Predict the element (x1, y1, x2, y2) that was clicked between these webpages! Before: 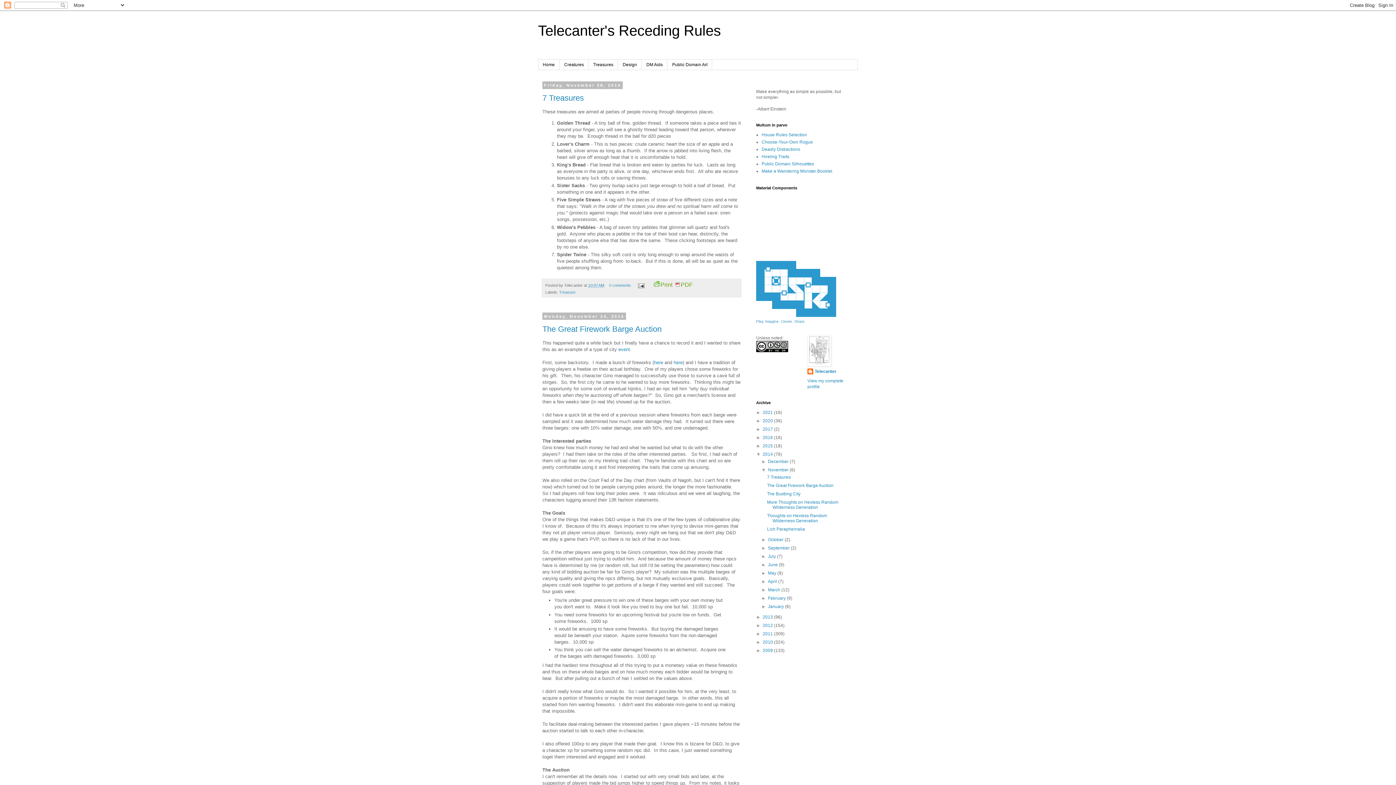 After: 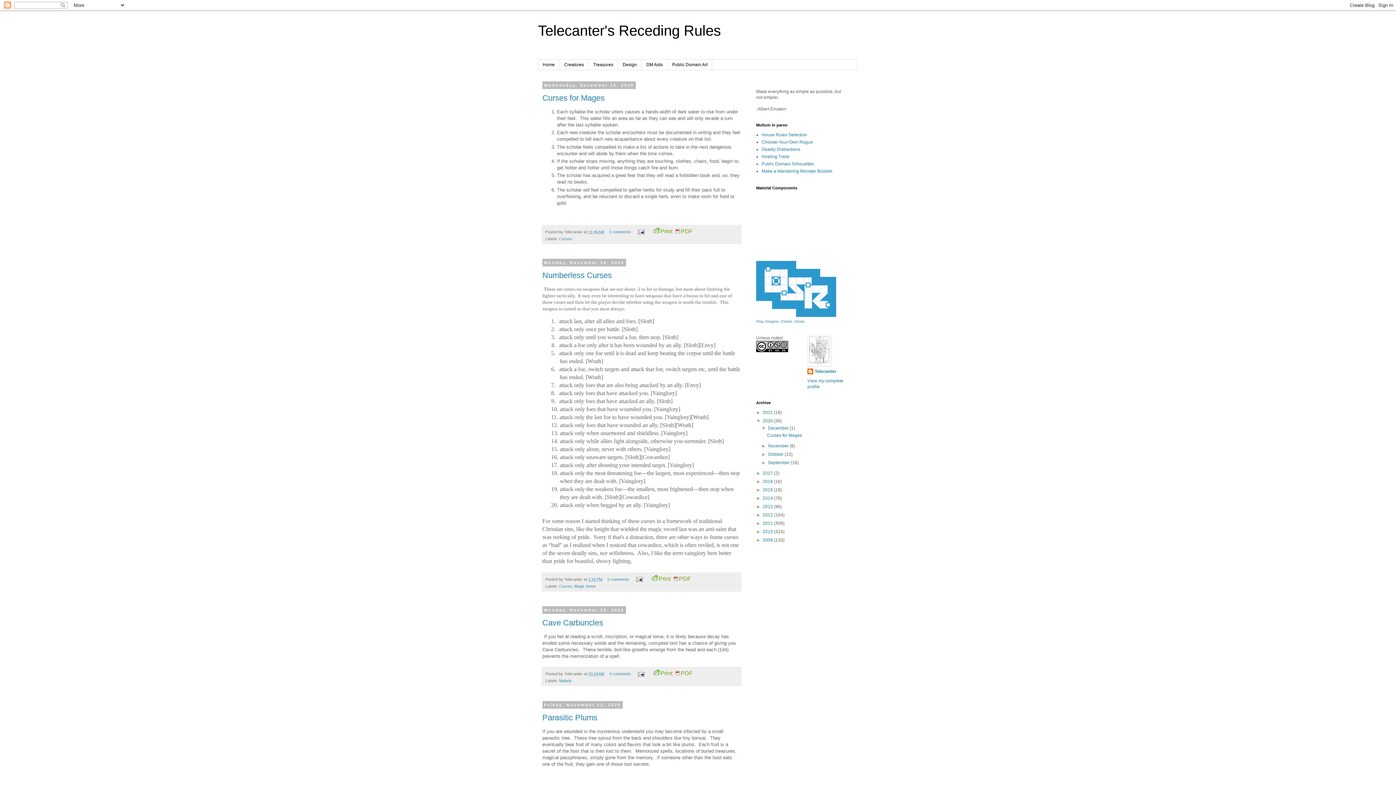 Action: label: 2020  bbox: (762, 418, 774, 423)